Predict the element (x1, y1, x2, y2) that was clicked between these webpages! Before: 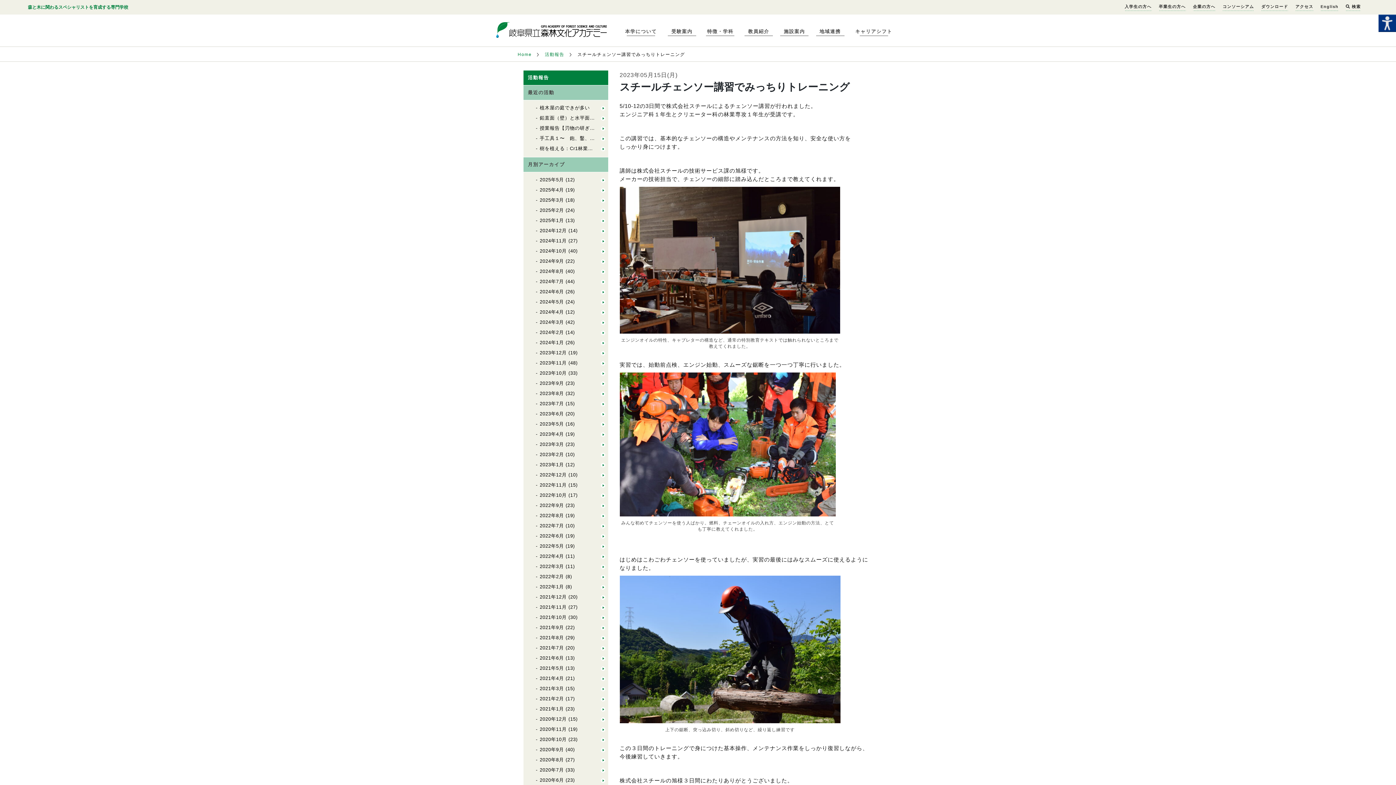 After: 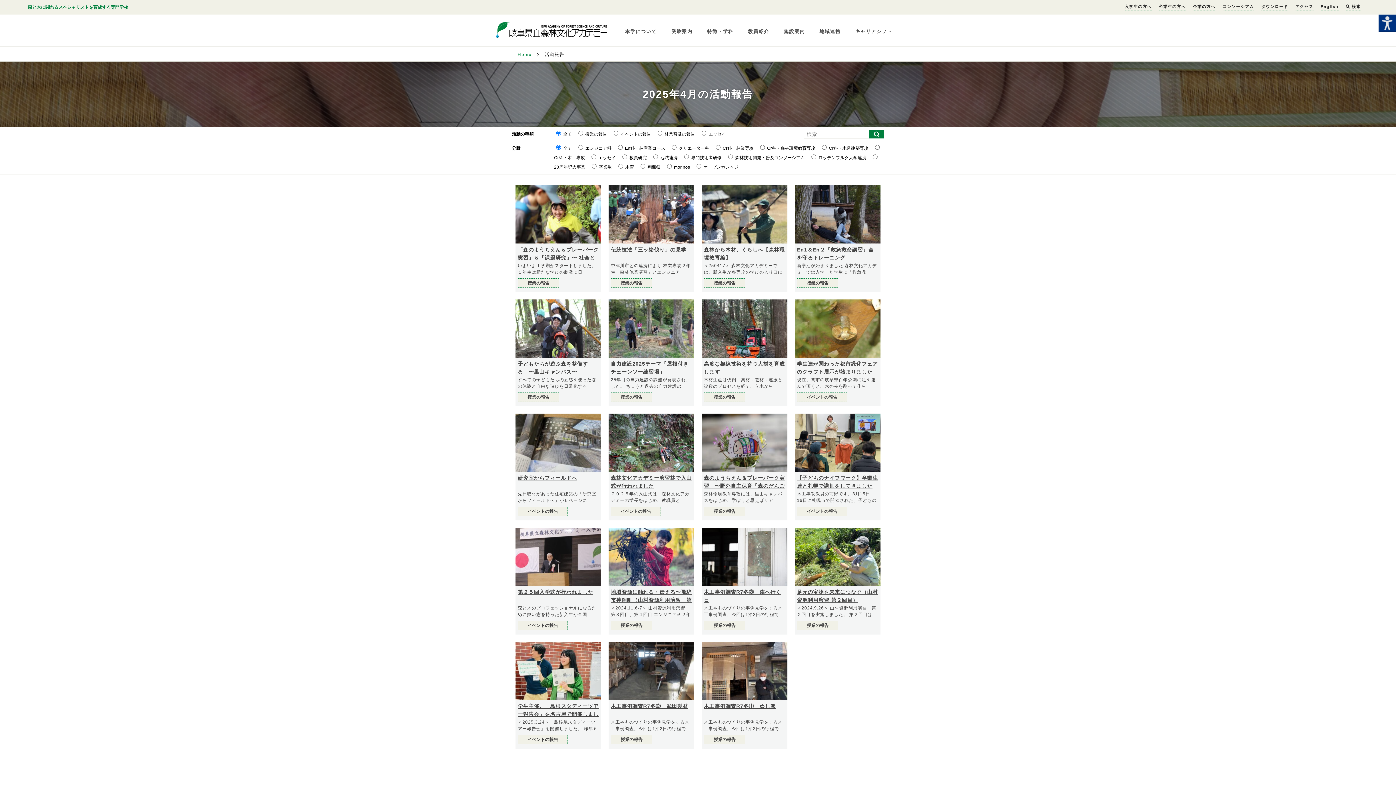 Action: label: 2025年4月 bbox: (539, 187, 564, 192)